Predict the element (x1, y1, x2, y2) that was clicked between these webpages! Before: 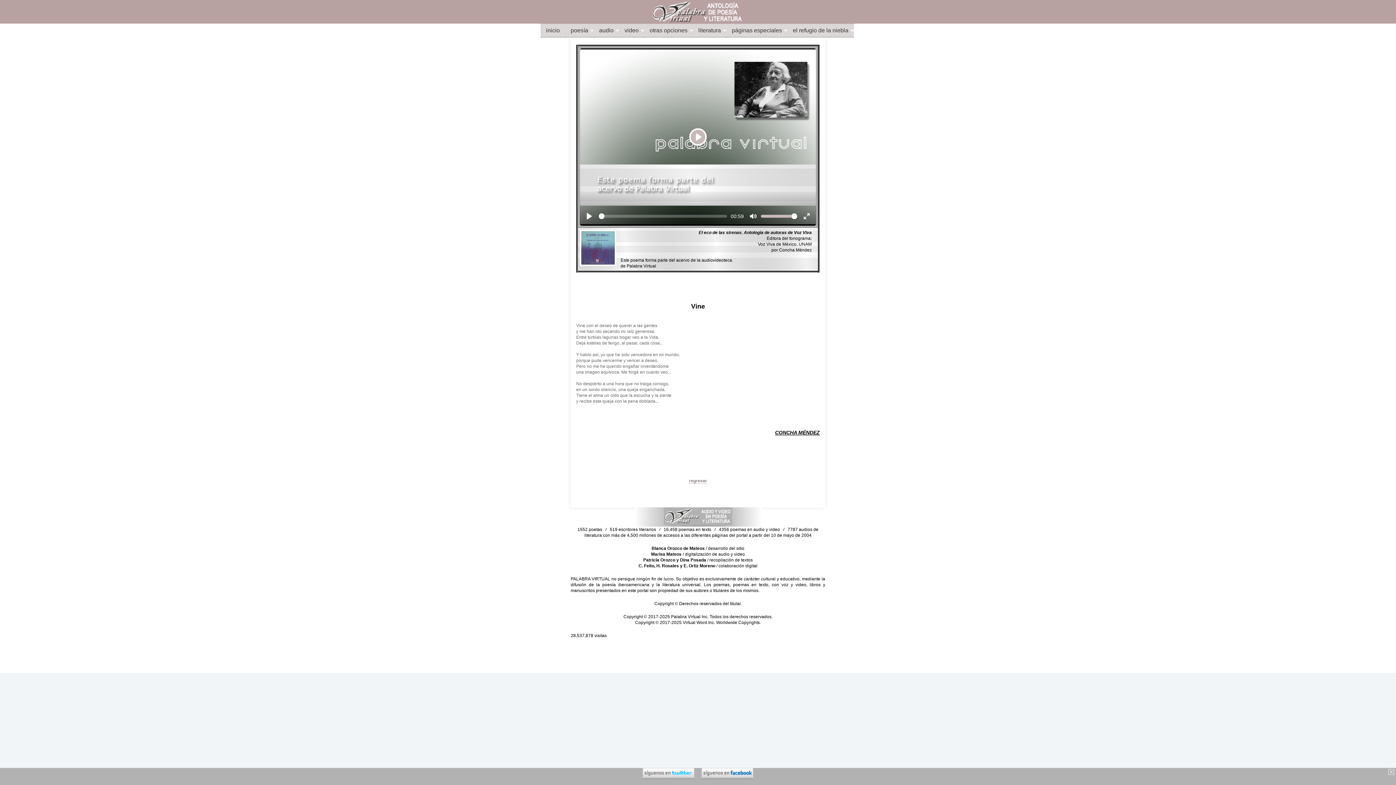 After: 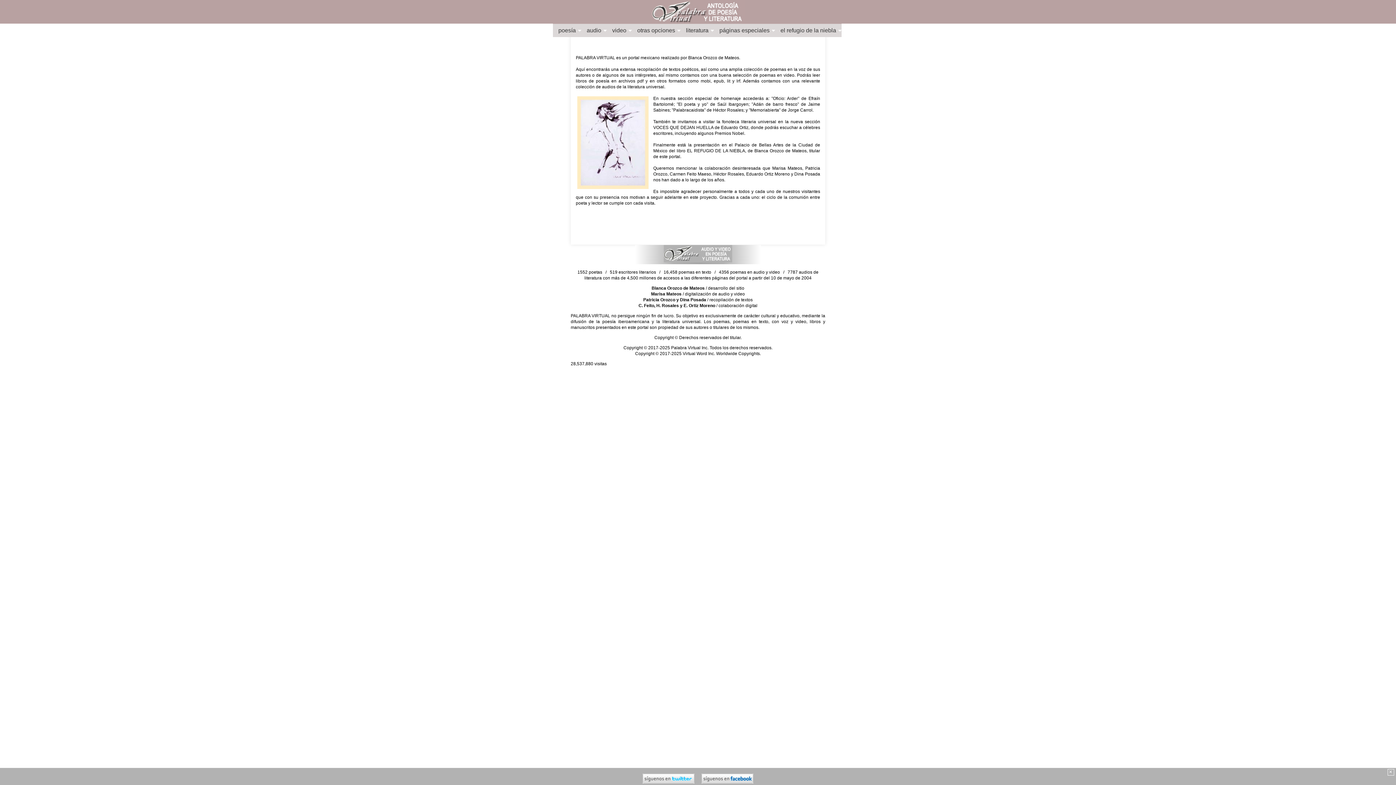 Action: label: inicio bbox: (540, 24, 565, 37)